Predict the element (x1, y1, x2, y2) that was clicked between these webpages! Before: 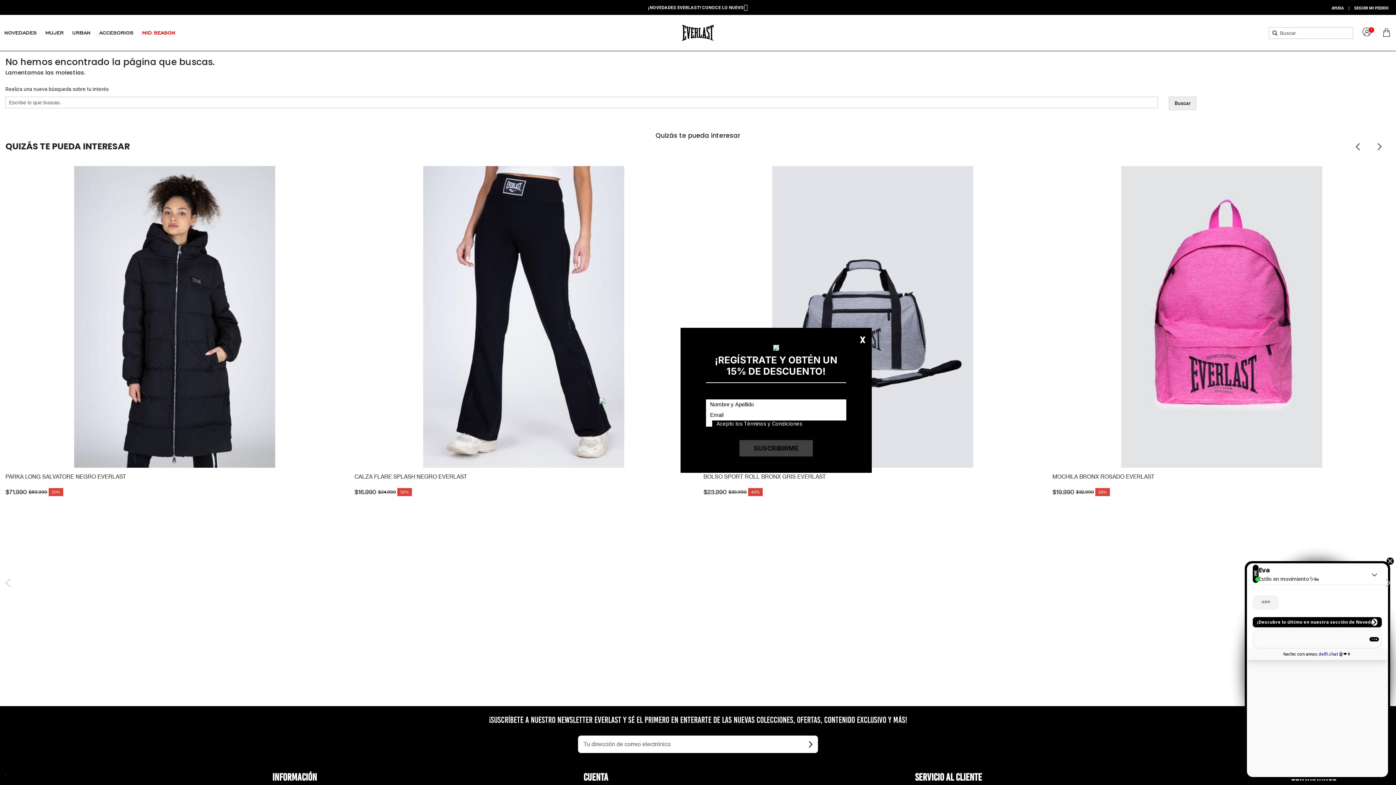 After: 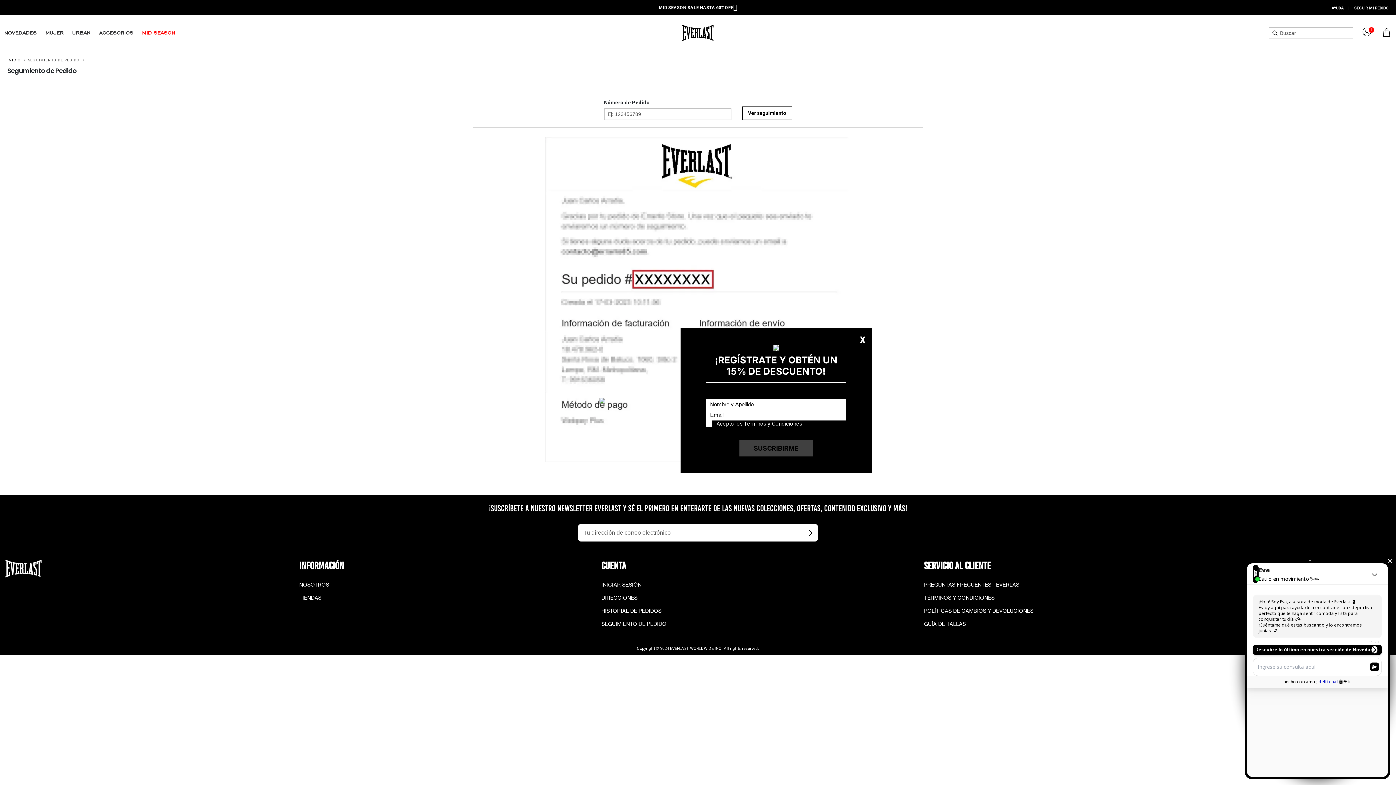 Action: label: SEGUIR MI PEDIDO bbox: (1354, 5, 1389, 10)